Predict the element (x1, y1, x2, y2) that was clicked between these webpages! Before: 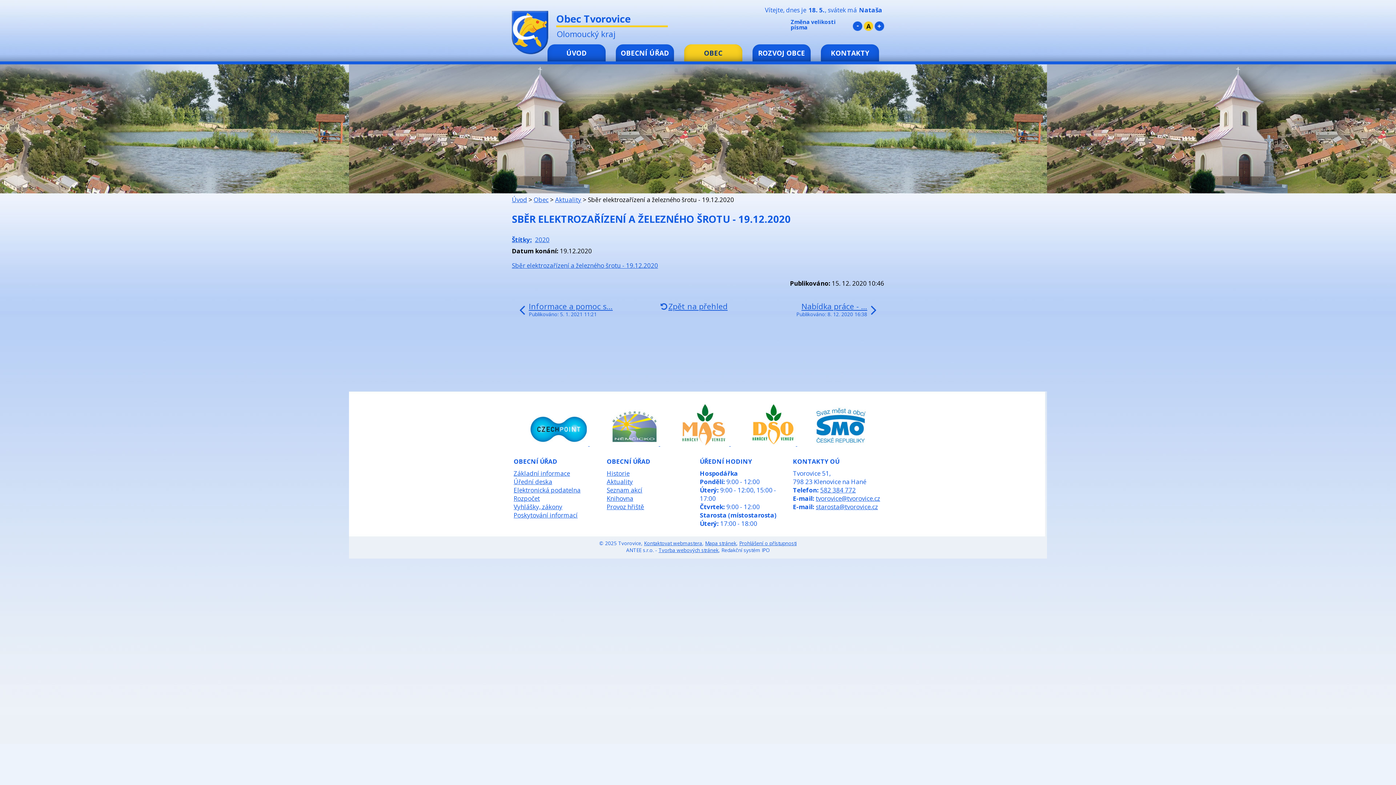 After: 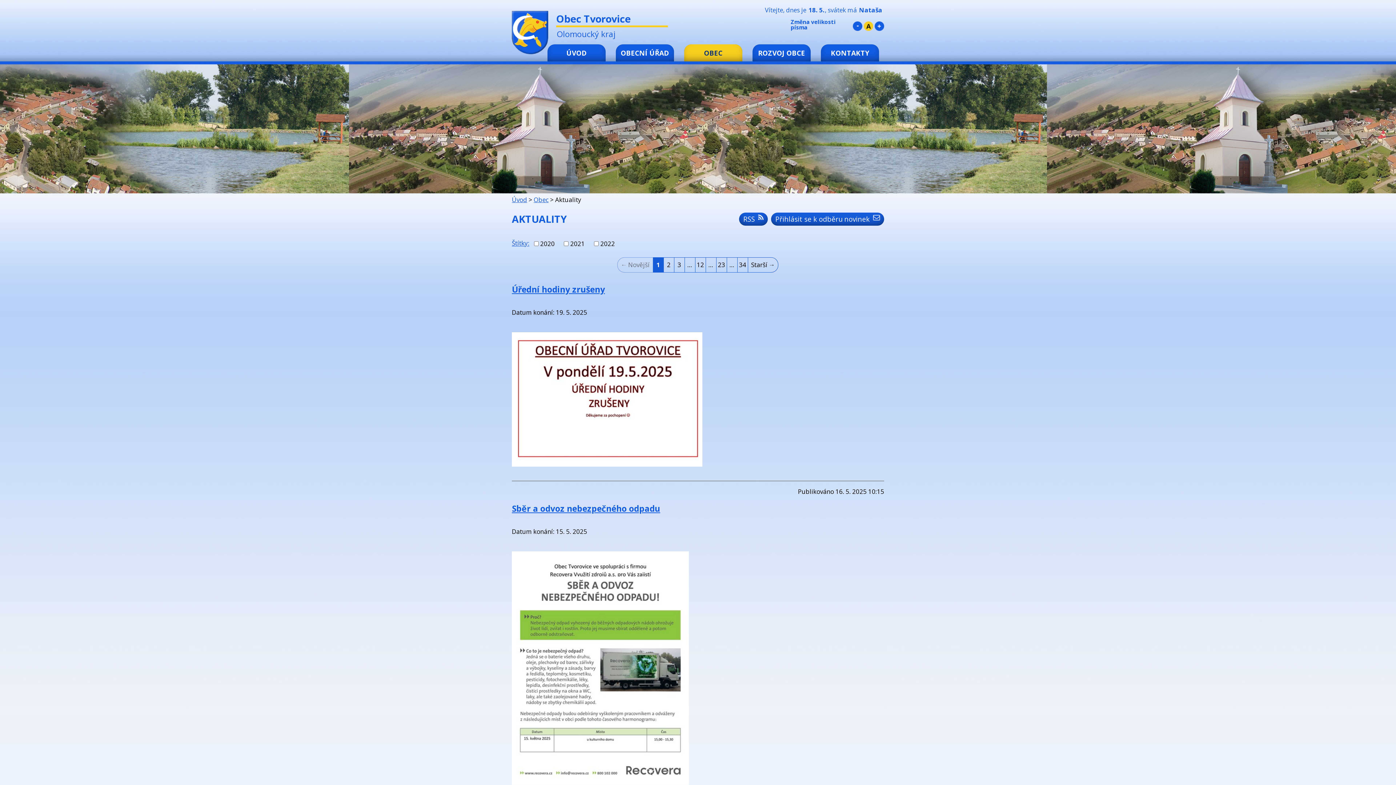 Action: label: Aktuality bbox: (555, 195, 581, 204)